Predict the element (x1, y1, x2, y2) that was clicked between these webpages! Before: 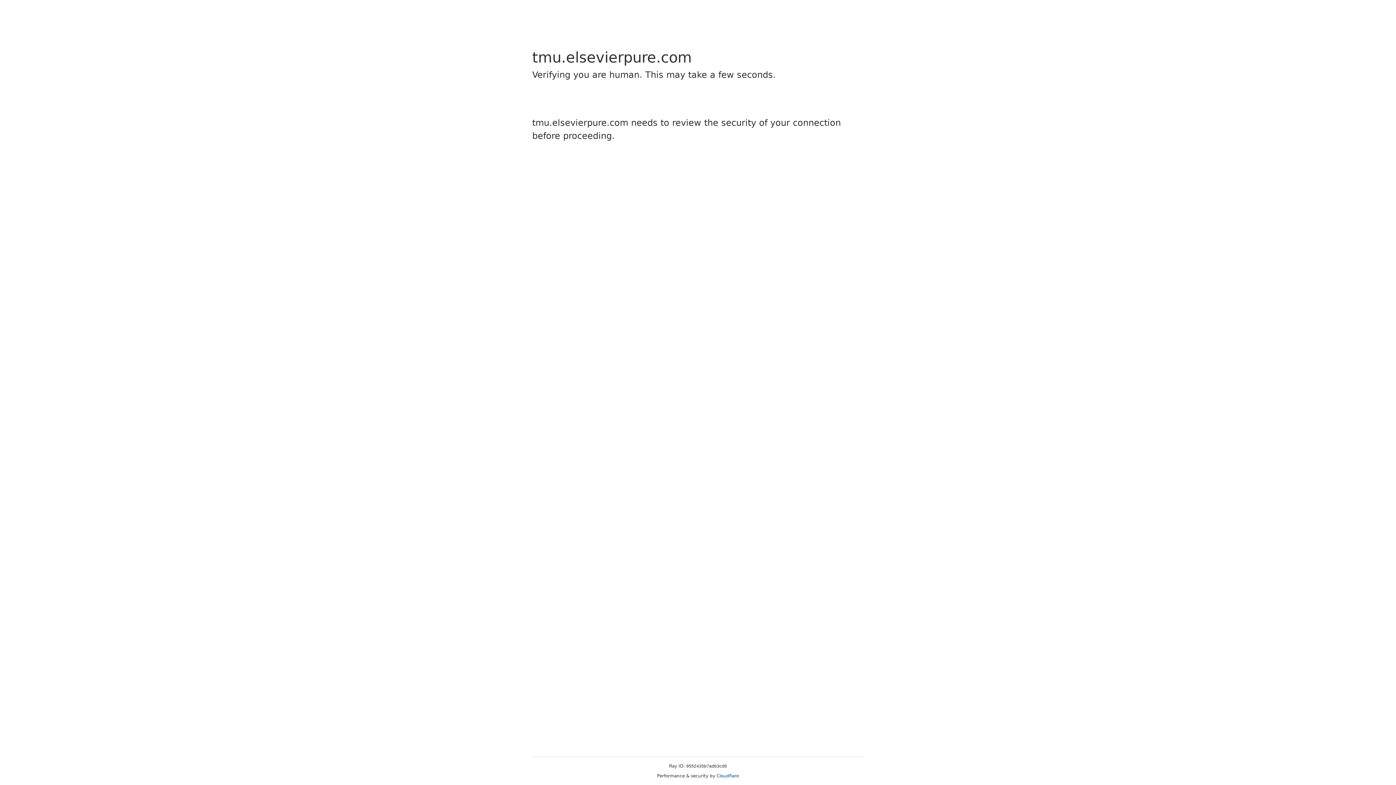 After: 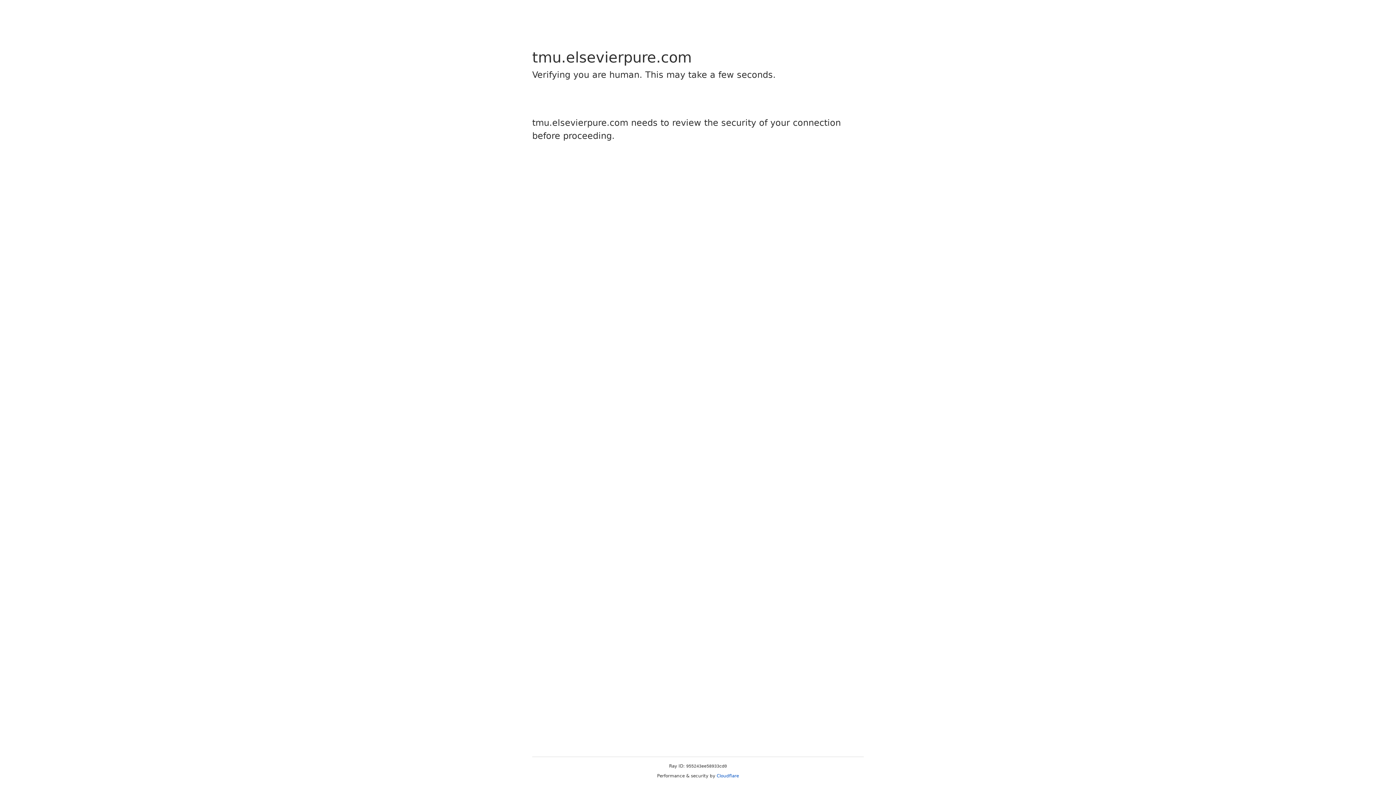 Action: label: Cloudflare bbox: (716, 773, 739, 778)